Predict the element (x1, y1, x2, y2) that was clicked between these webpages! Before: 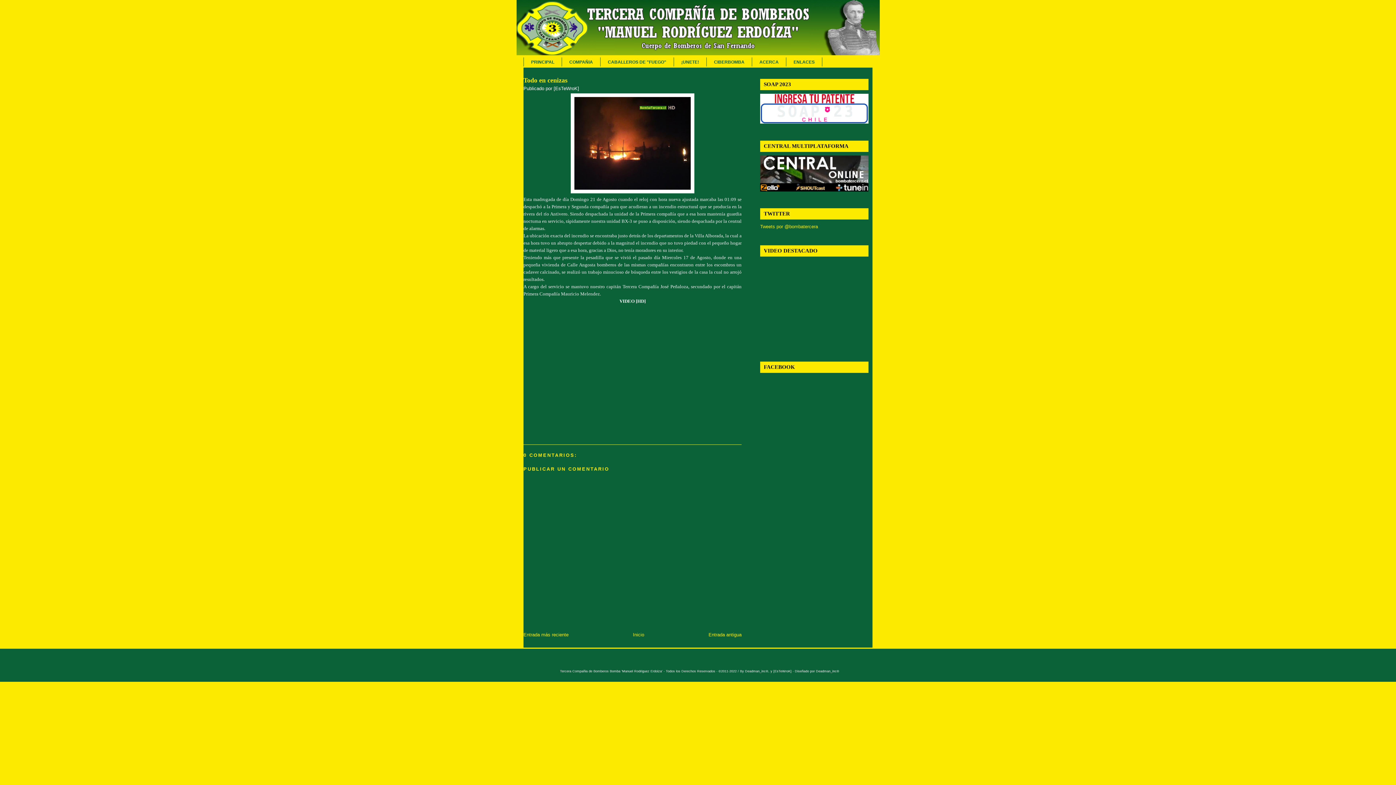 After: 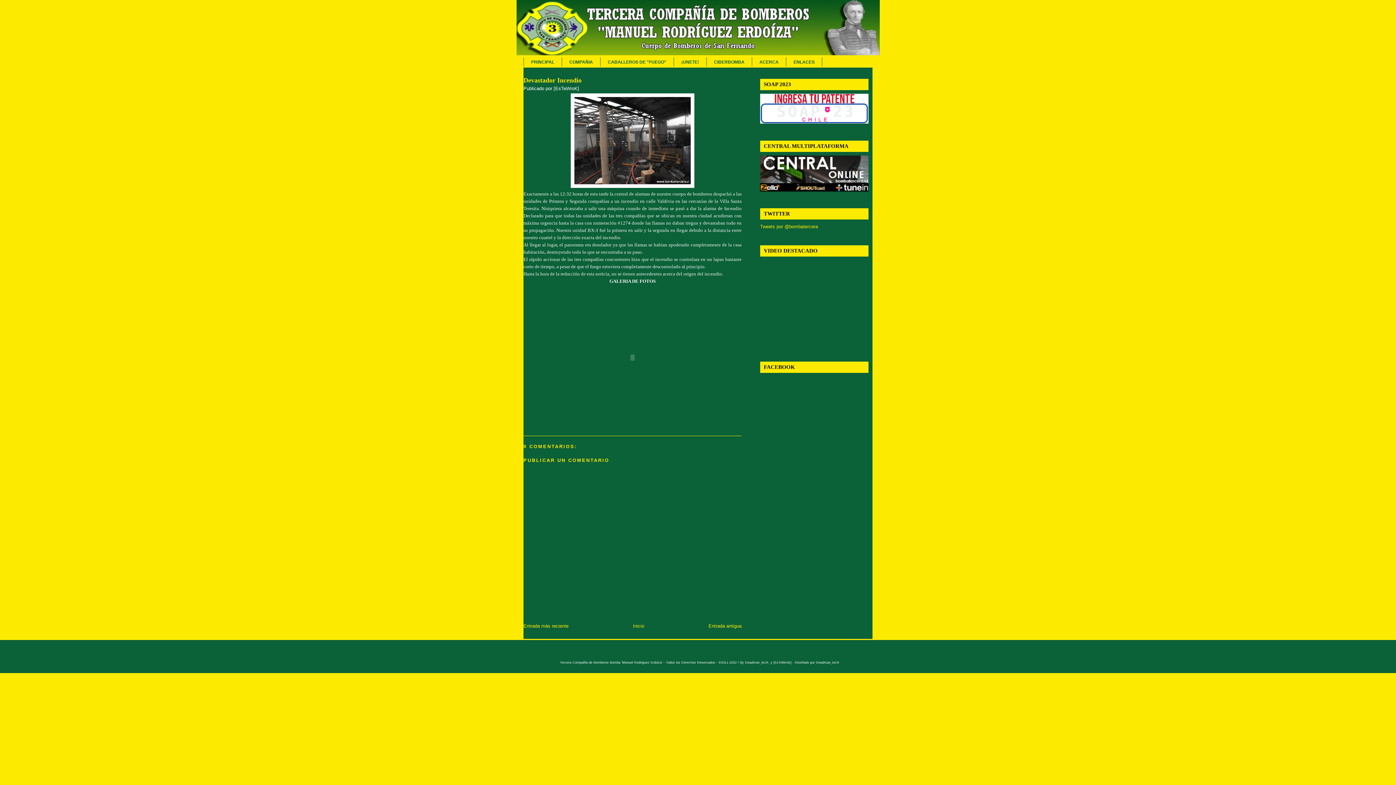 Action: label: Entrada antigua bbox: (708, 632, 741, 637)